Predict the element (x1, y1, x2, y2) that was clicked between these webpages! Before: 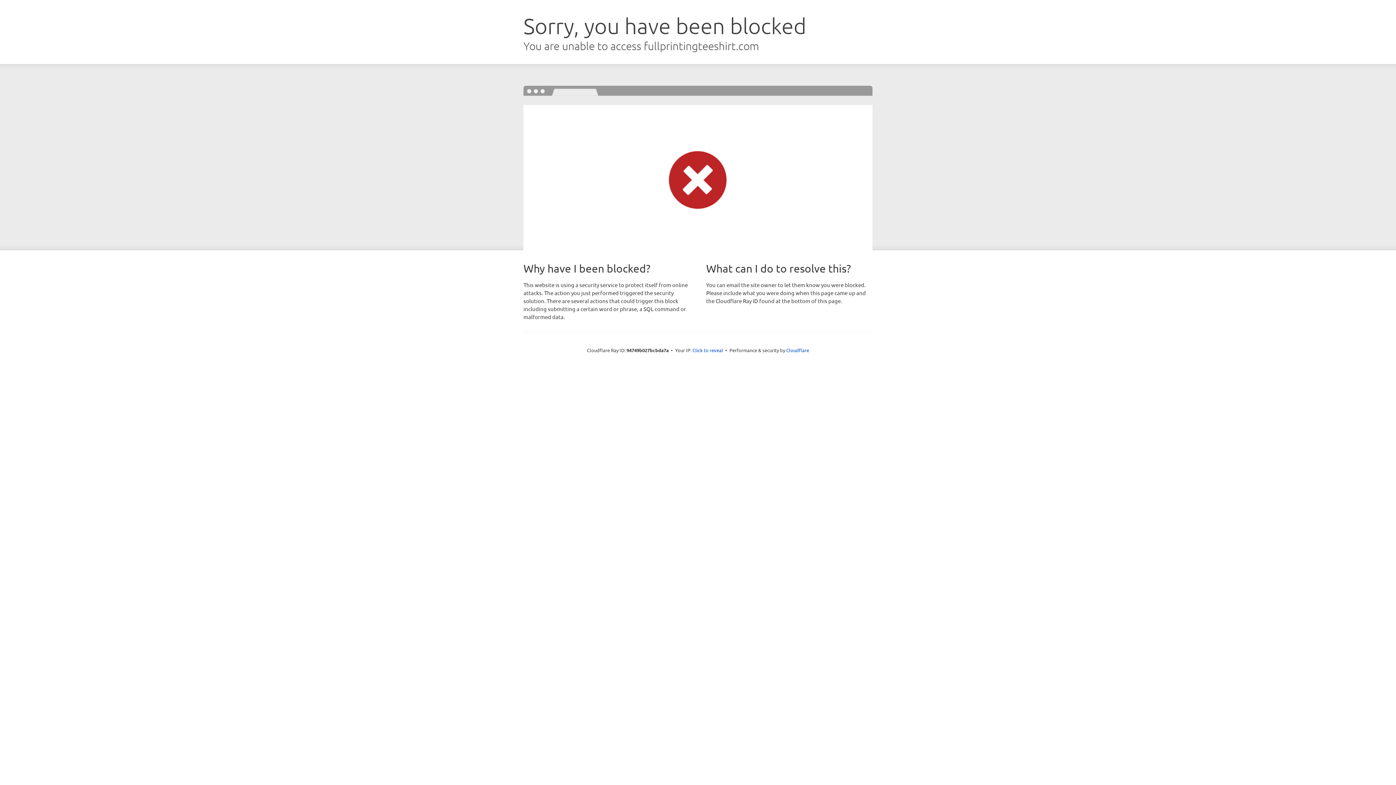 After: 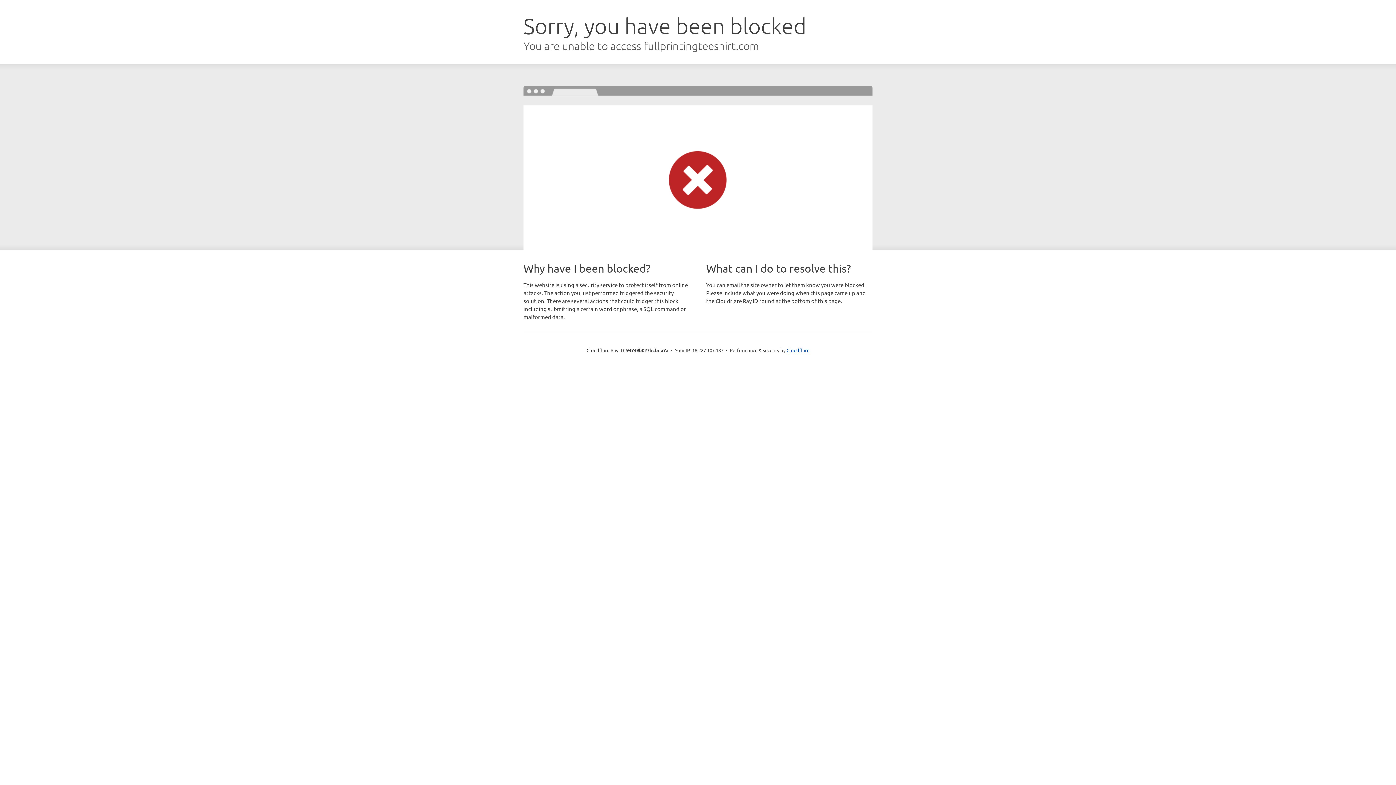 Action: bbox: (692, 346, 723, 353) label: Click to reveal